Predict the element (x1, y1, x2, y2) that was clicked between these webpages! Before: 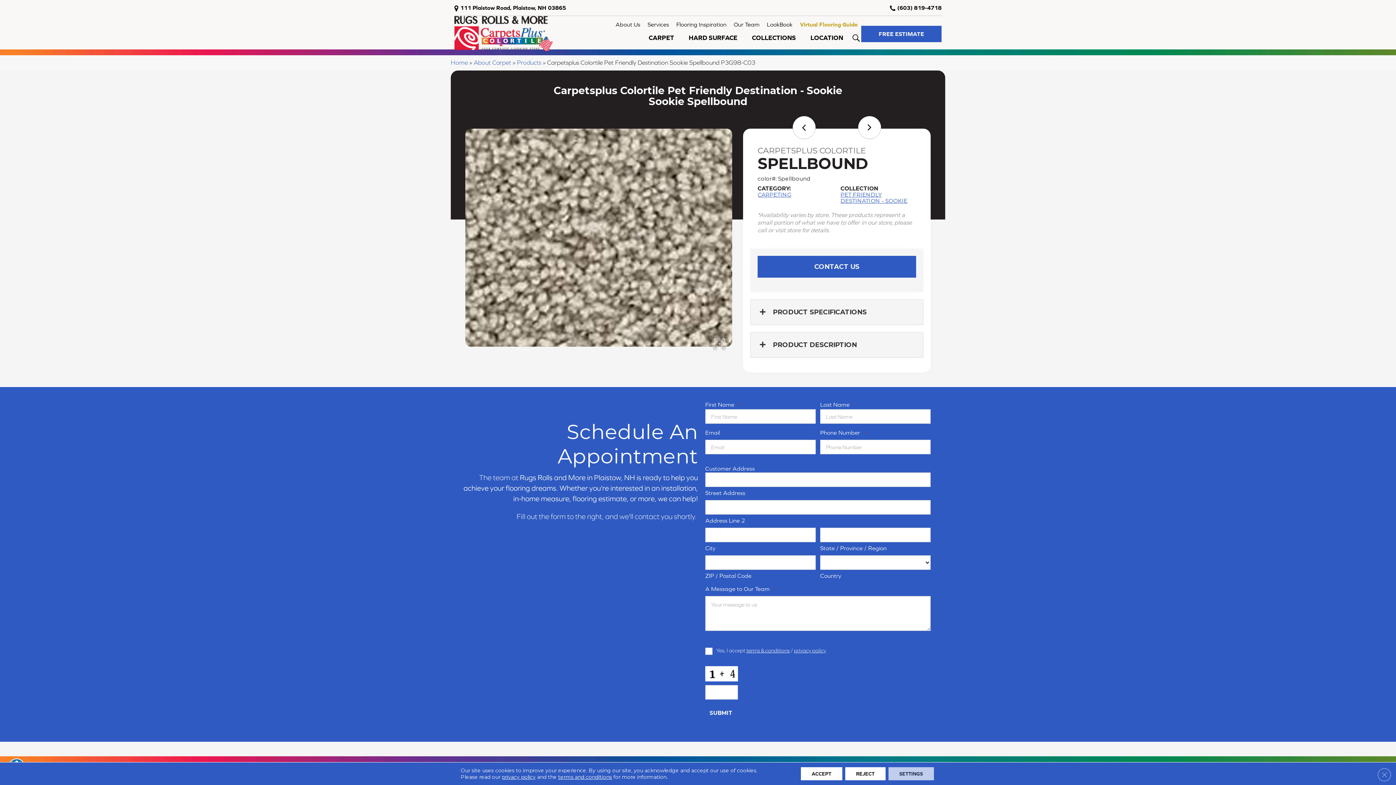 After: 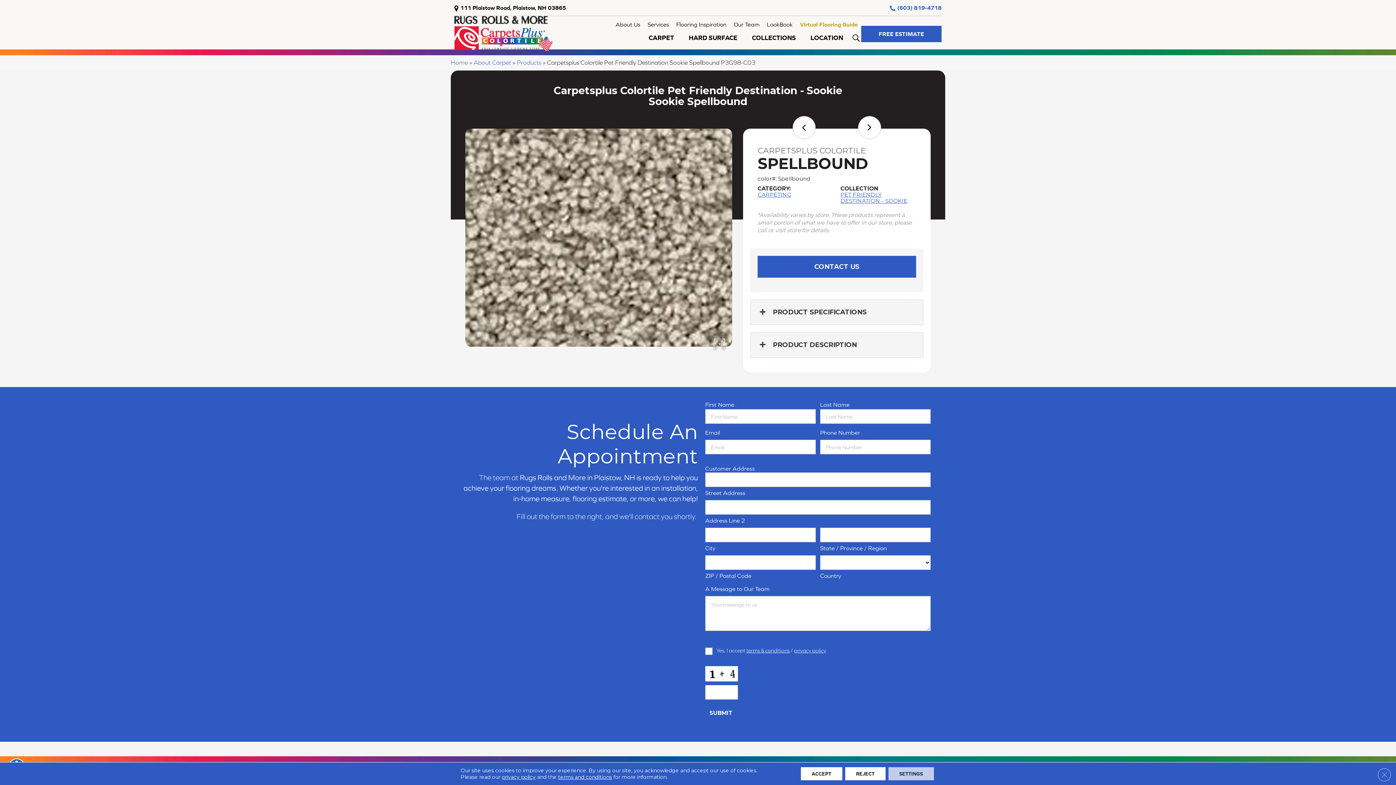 Action: bbox: (890, 4, 941, 10) label: (603) 819-4718